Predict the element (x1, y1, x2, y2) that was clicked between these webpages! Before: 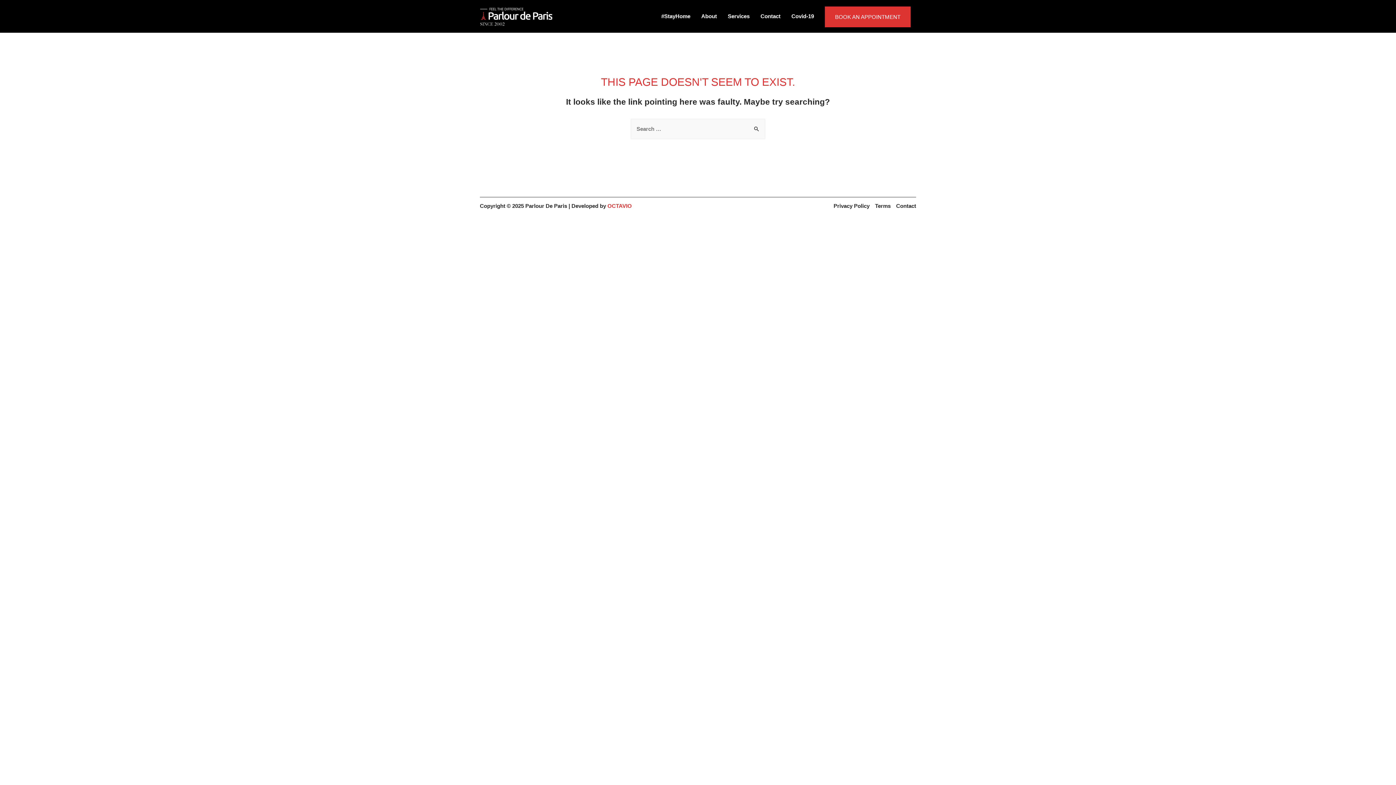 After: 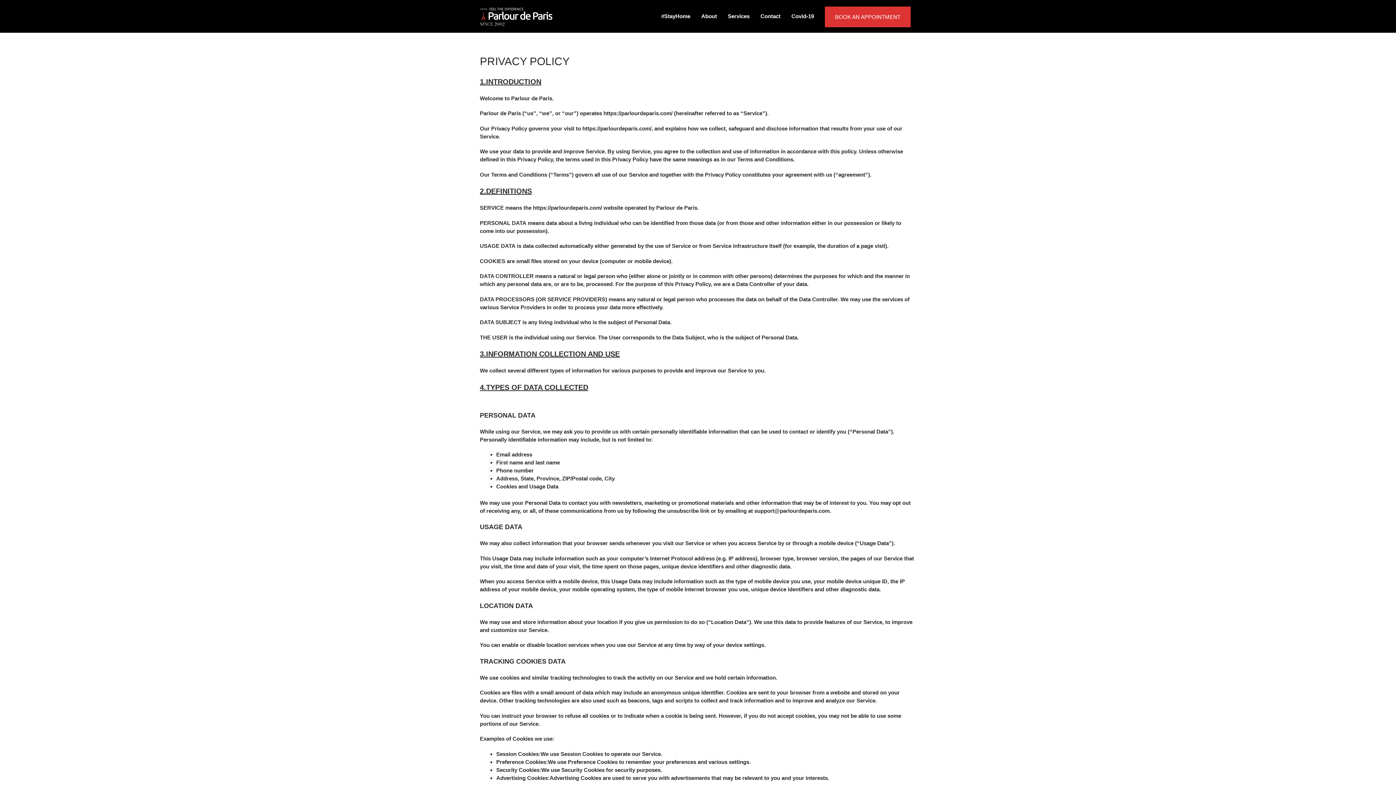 Action: bbox: (828, 203, 869, 209) label: Privacy Policy